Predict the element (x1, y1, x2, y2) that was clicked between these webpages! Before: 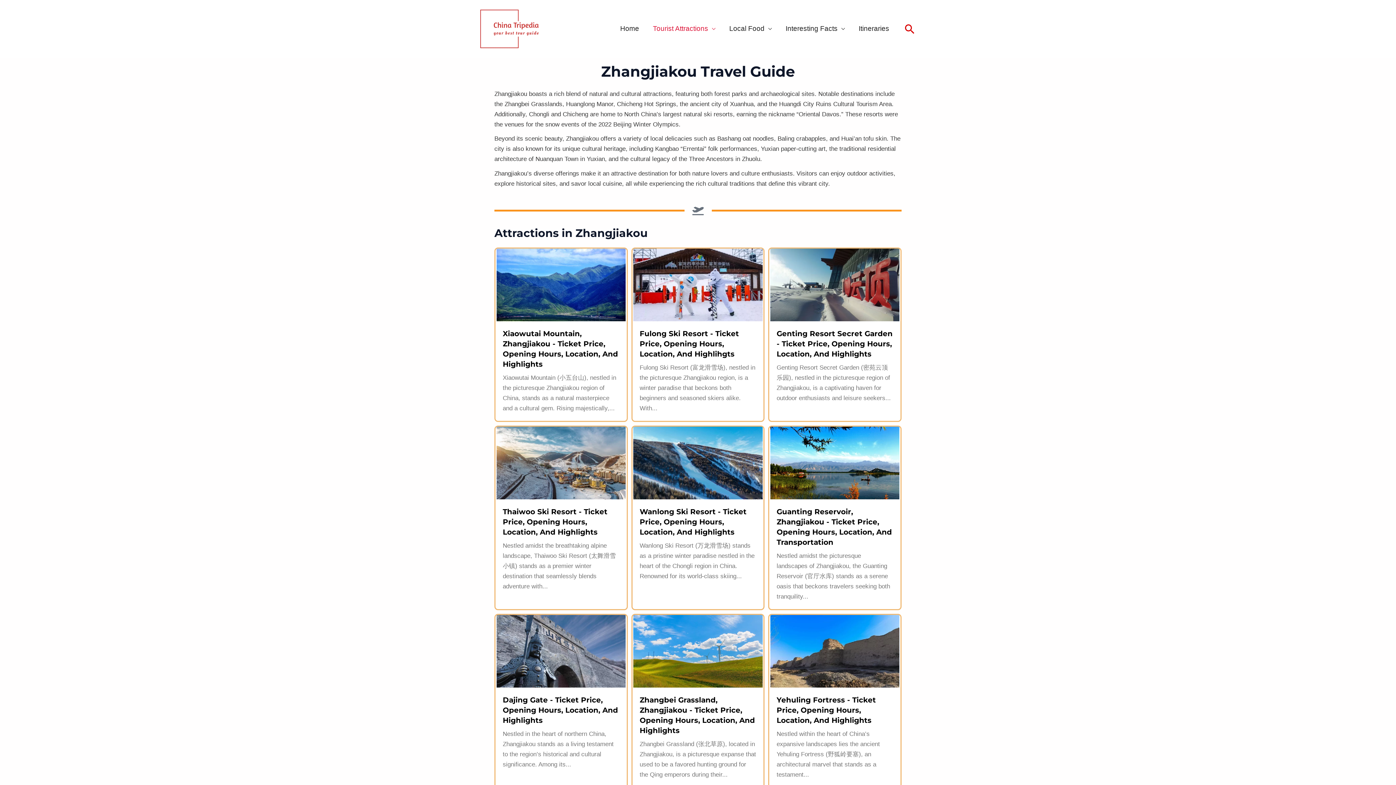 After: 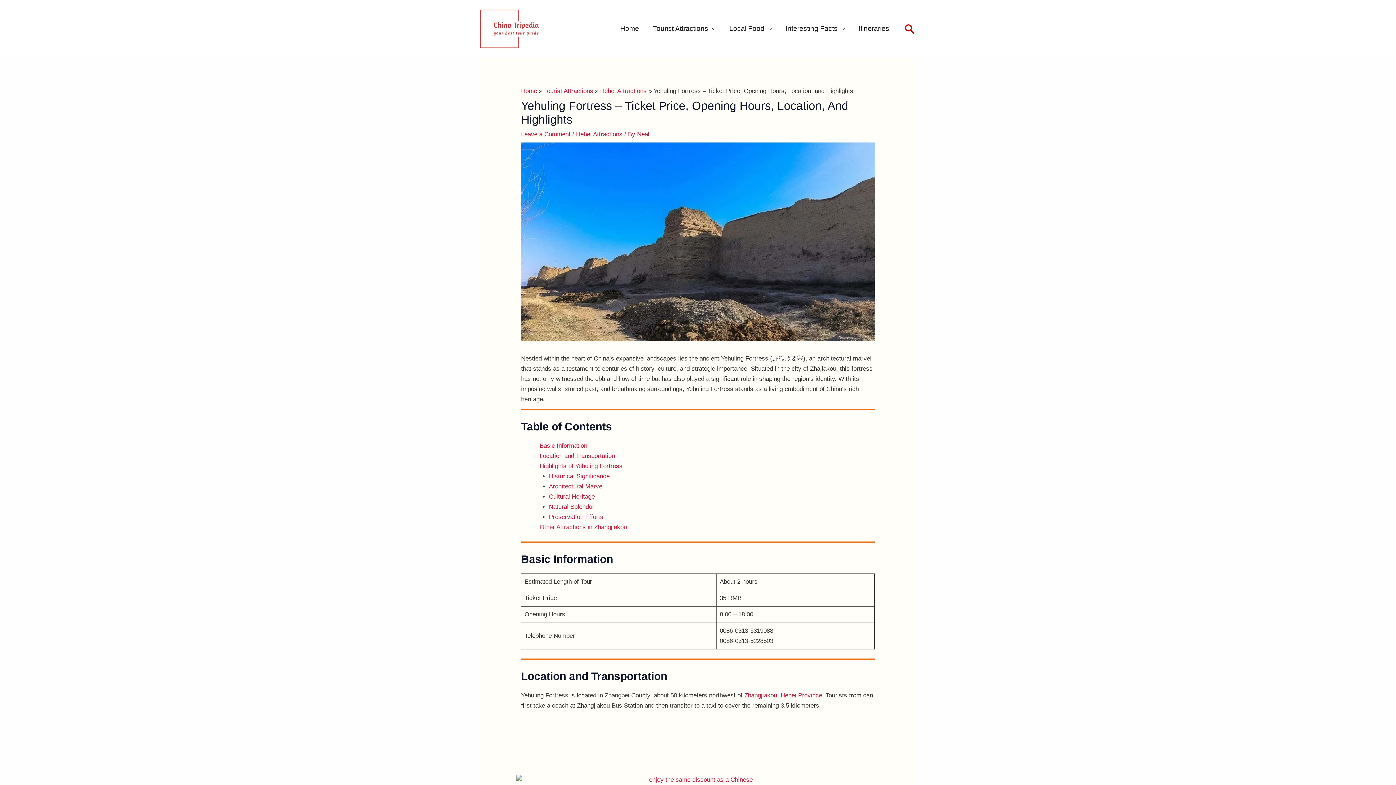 Action: bbox: (769, 615, 900, 688)